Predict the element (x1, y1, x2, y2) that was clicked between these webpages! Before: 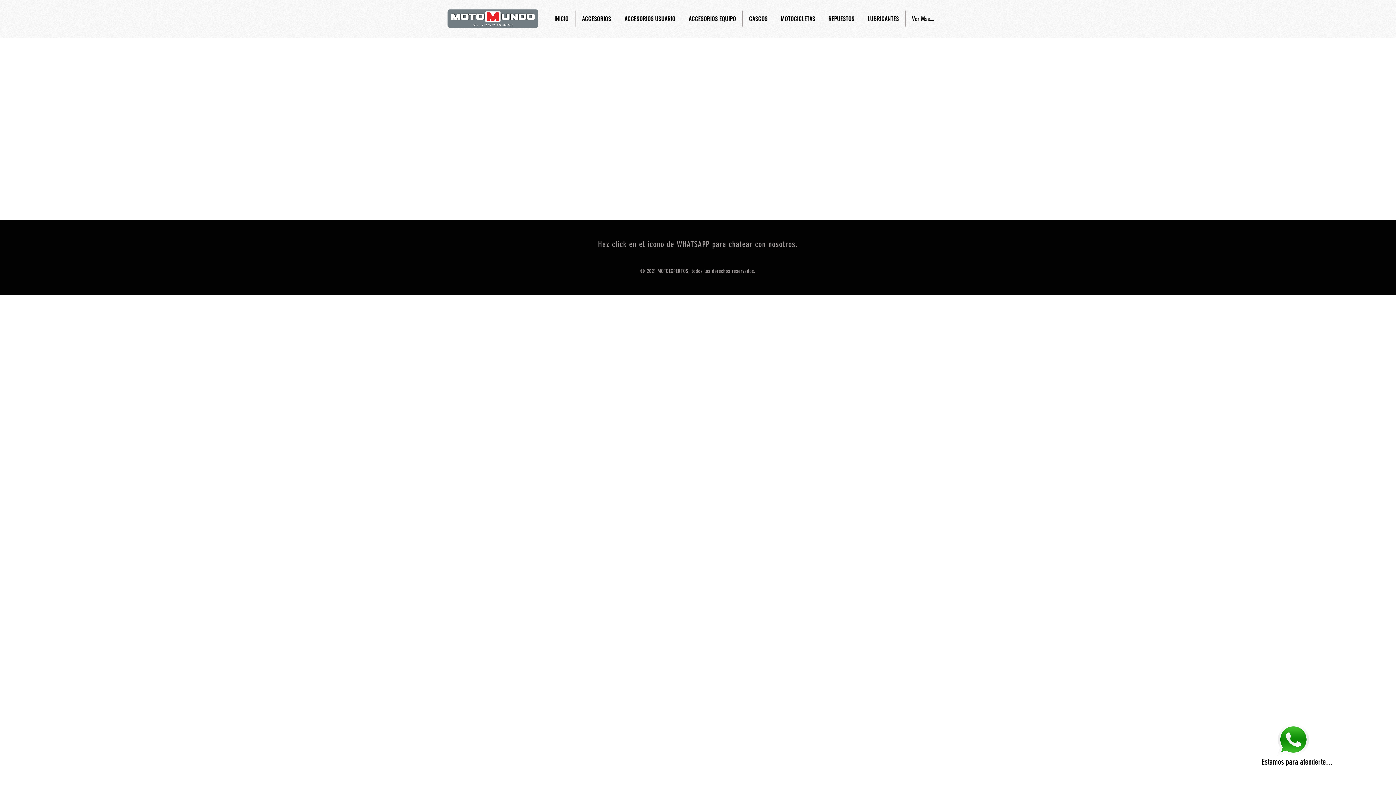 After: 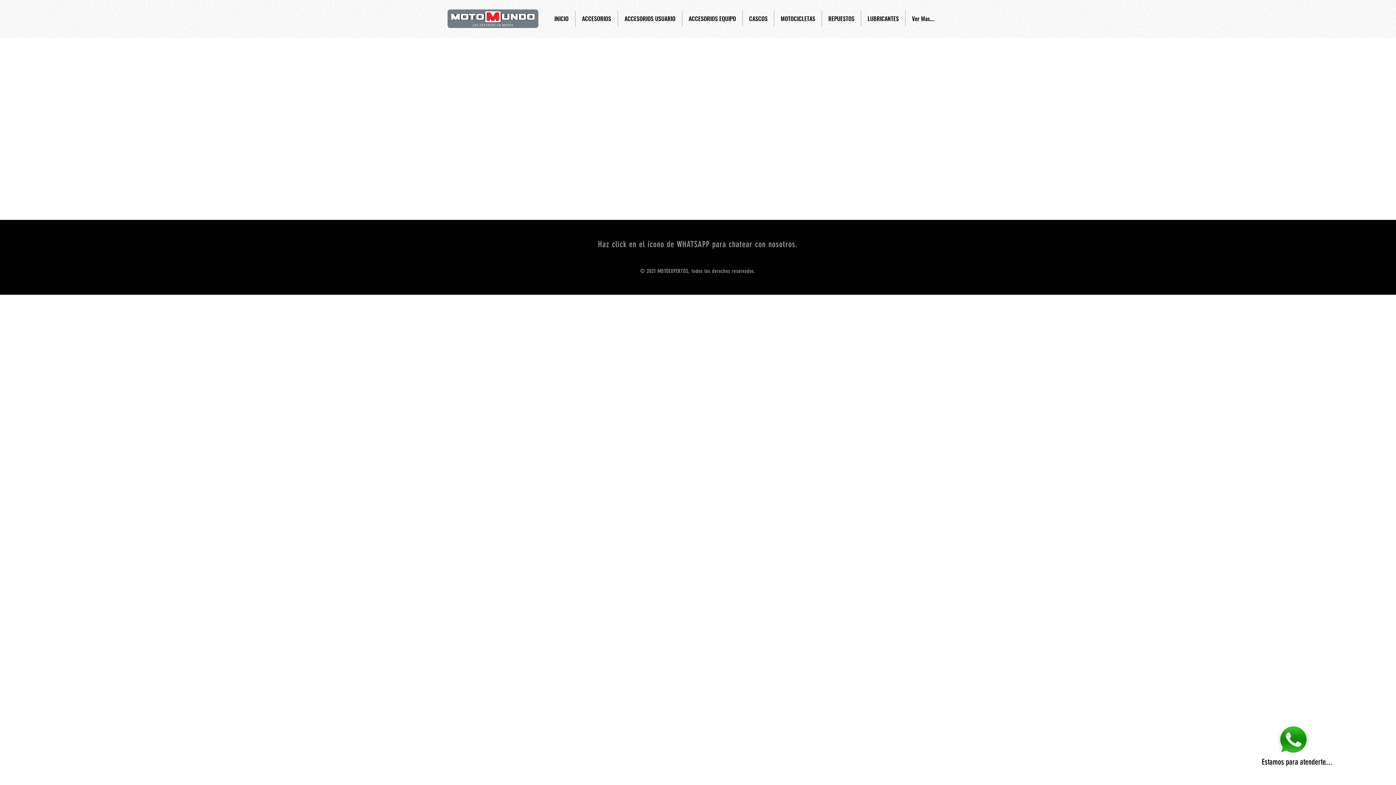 Action: bbox: (1274, 723, 1312, 756) label: Eye